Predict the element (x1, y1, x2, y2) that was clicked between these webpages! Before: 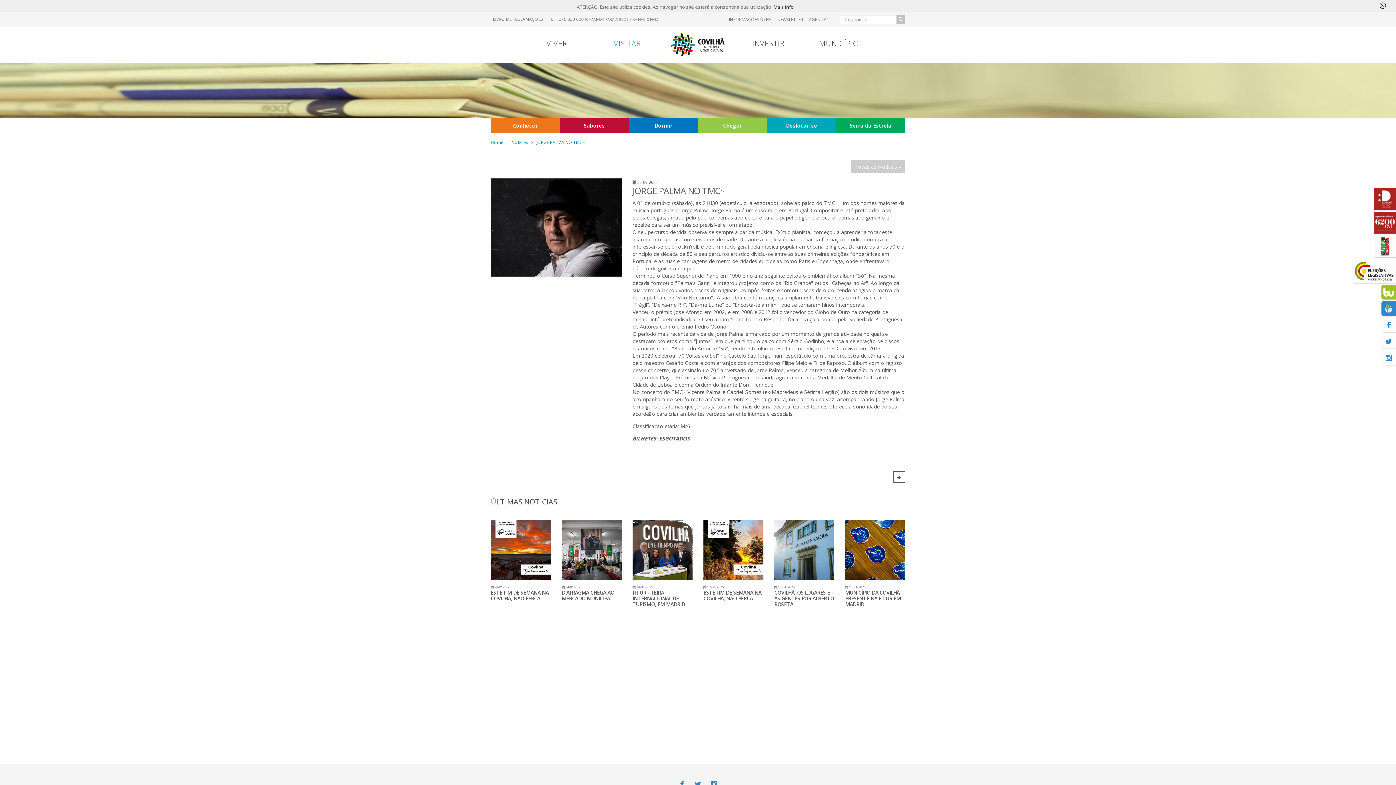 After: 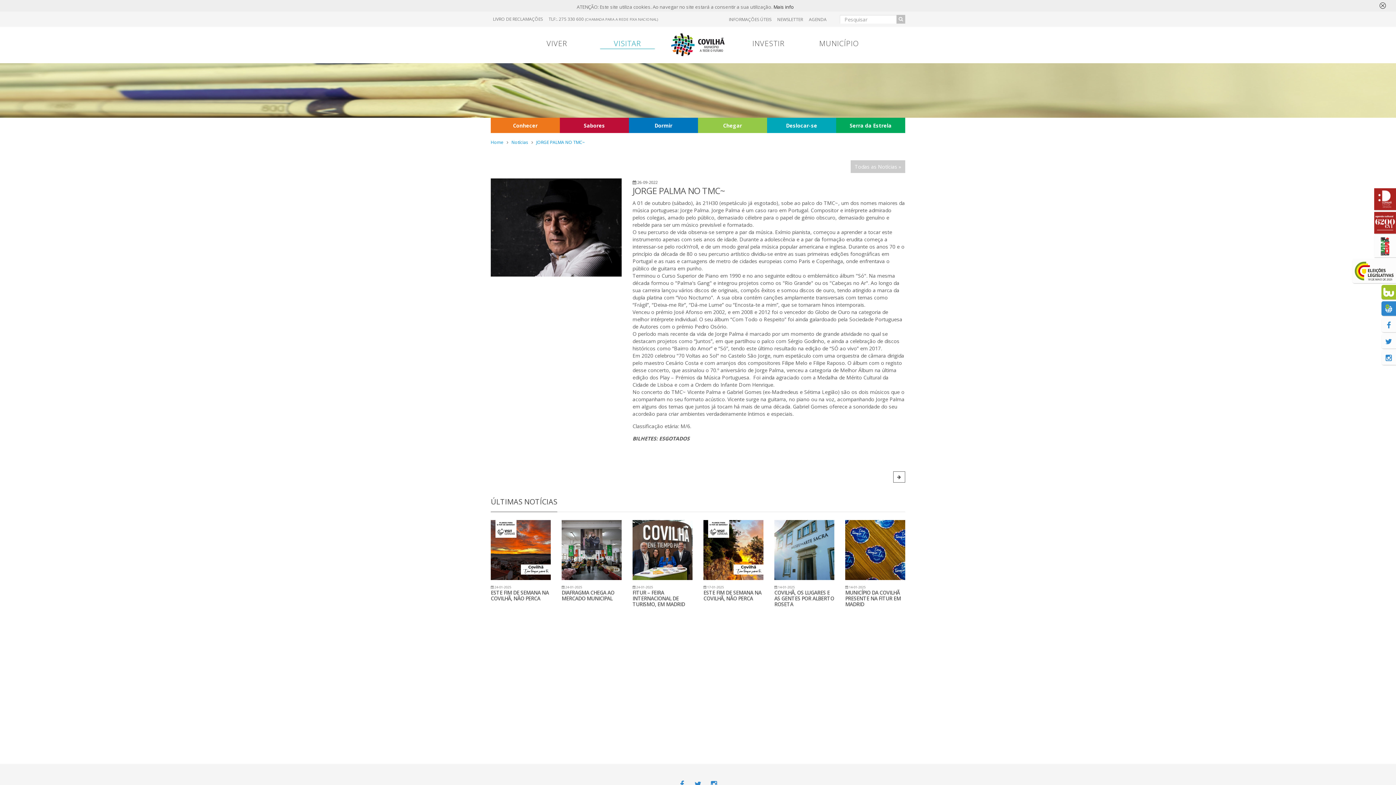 Action: bbox: (491, 118, 559, 132) label: Conhecer